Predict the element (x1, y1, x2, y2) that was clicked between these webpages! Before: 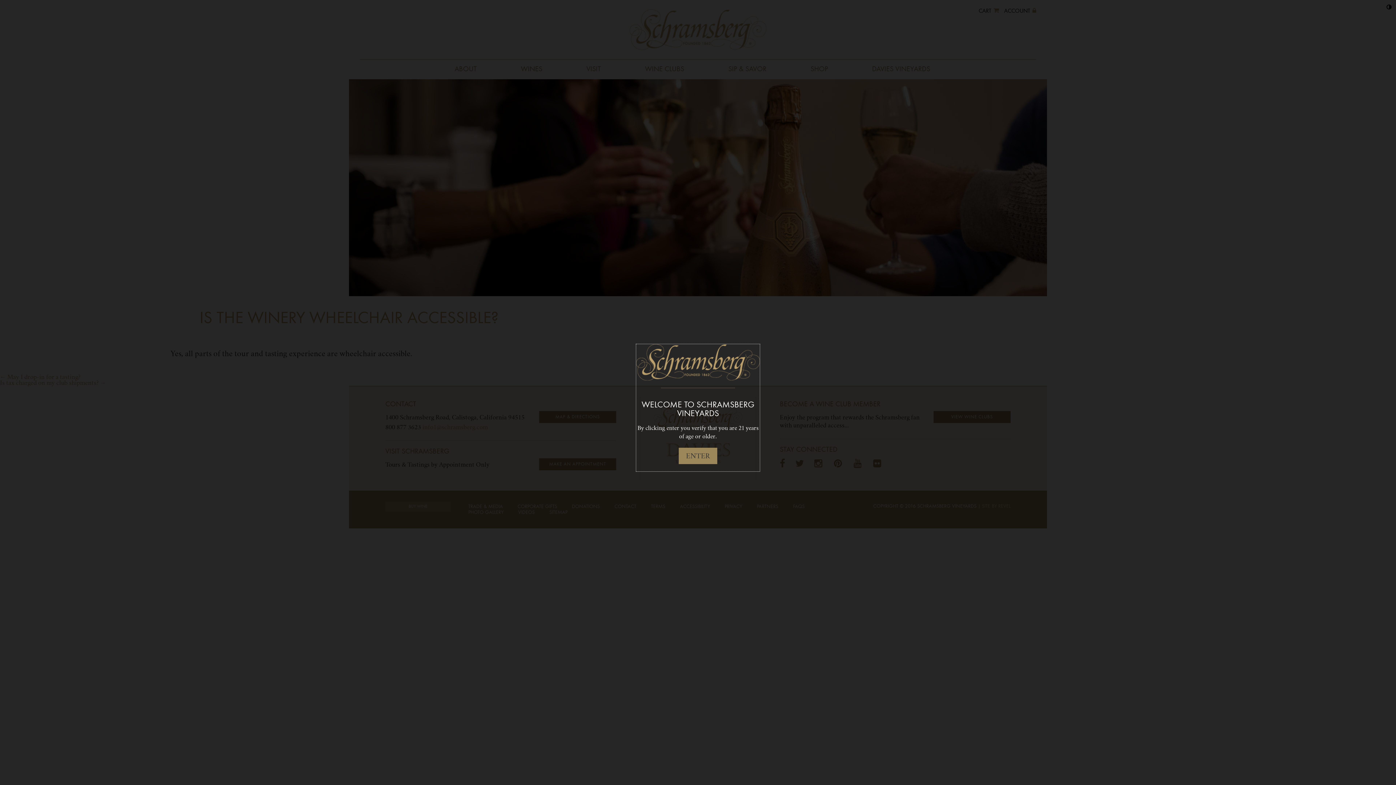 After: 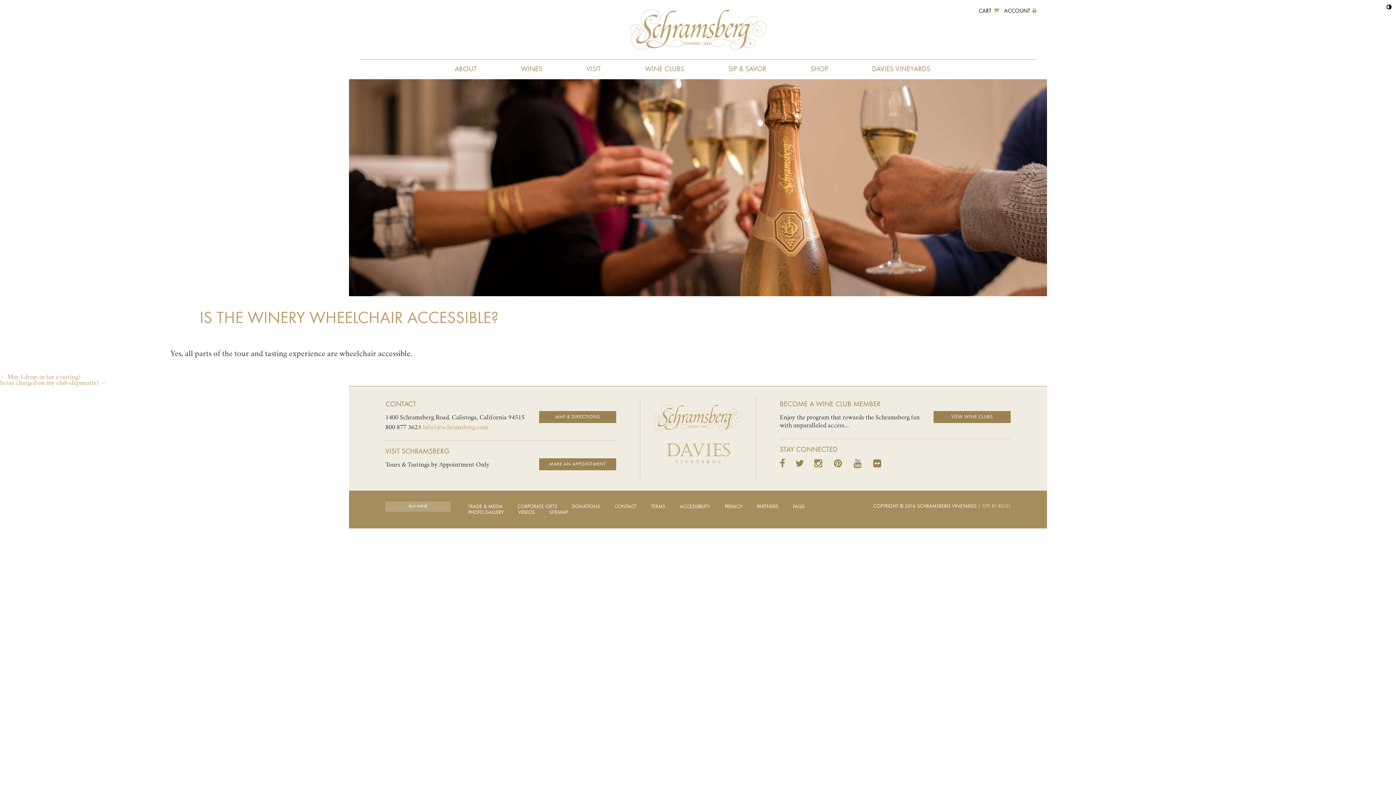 Action: bbox: (678, 448, 717, 464) label: ENTER